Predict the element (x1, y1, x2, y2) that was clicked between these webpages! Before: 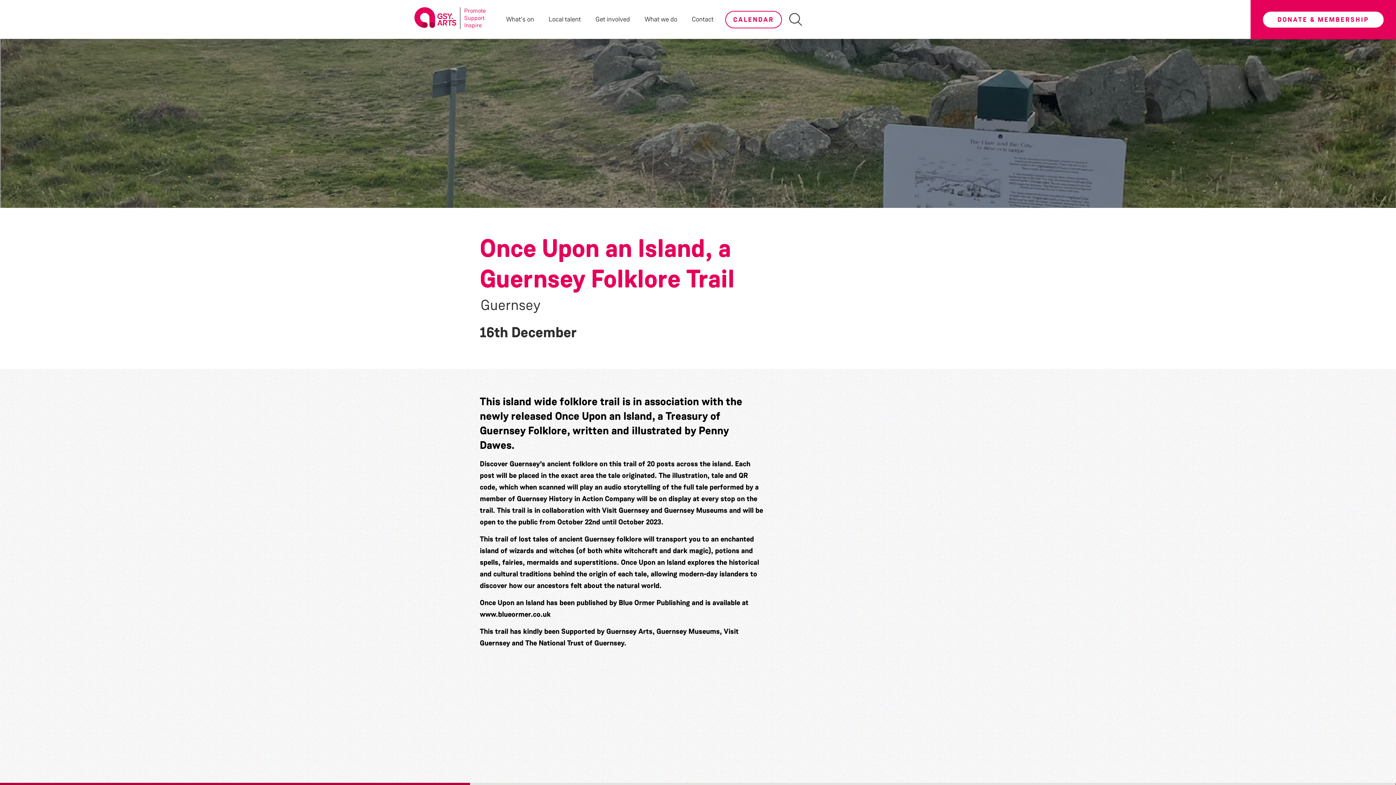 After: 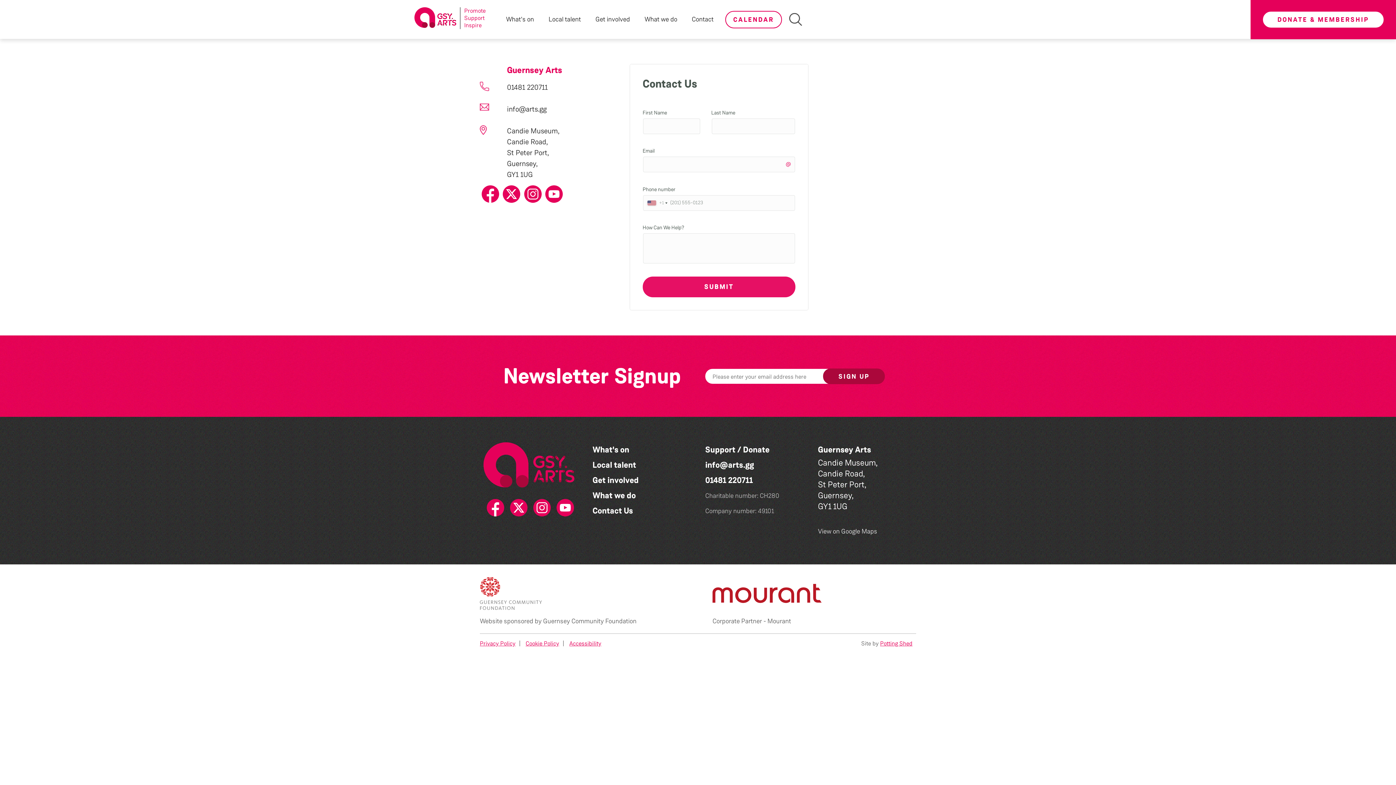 Action: bbox: (692, 14, 713, 24) label: Contact